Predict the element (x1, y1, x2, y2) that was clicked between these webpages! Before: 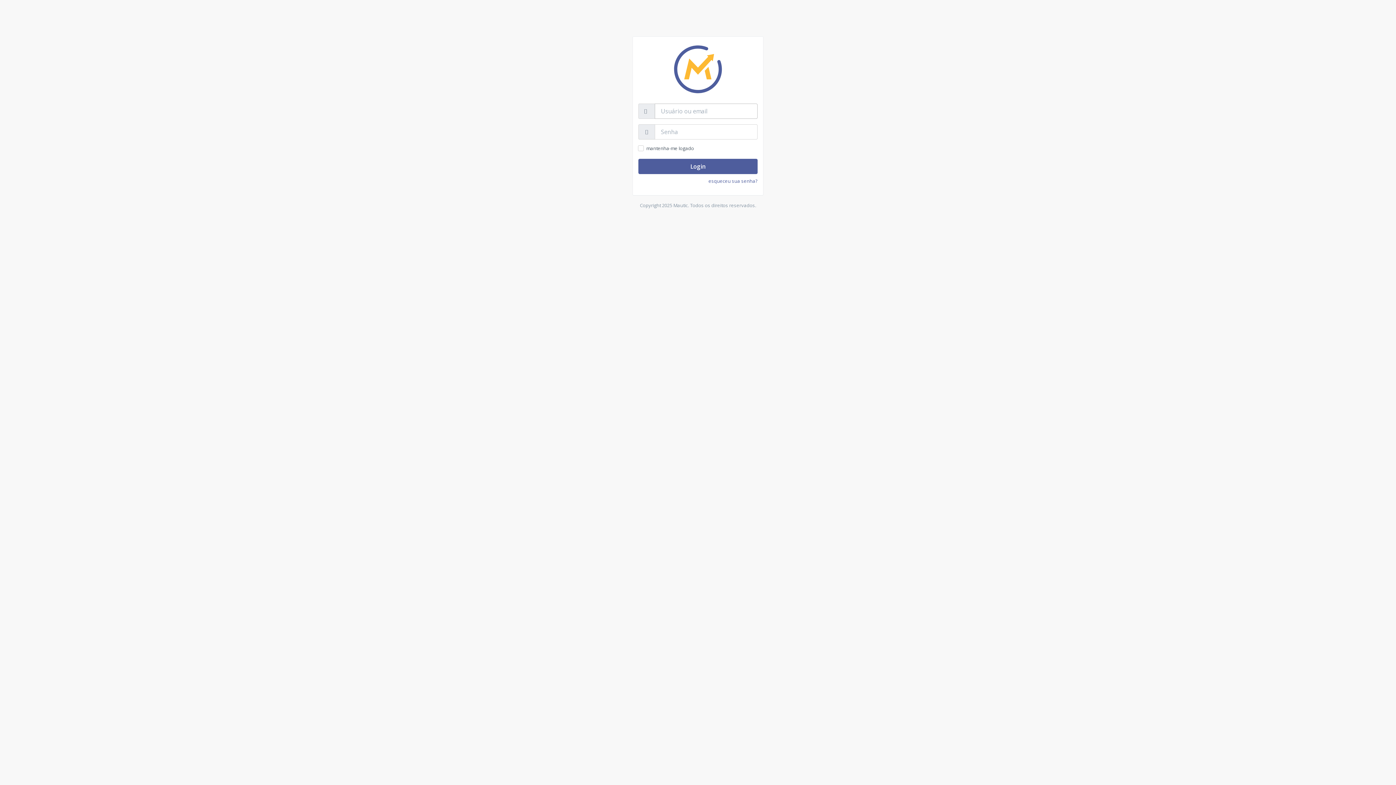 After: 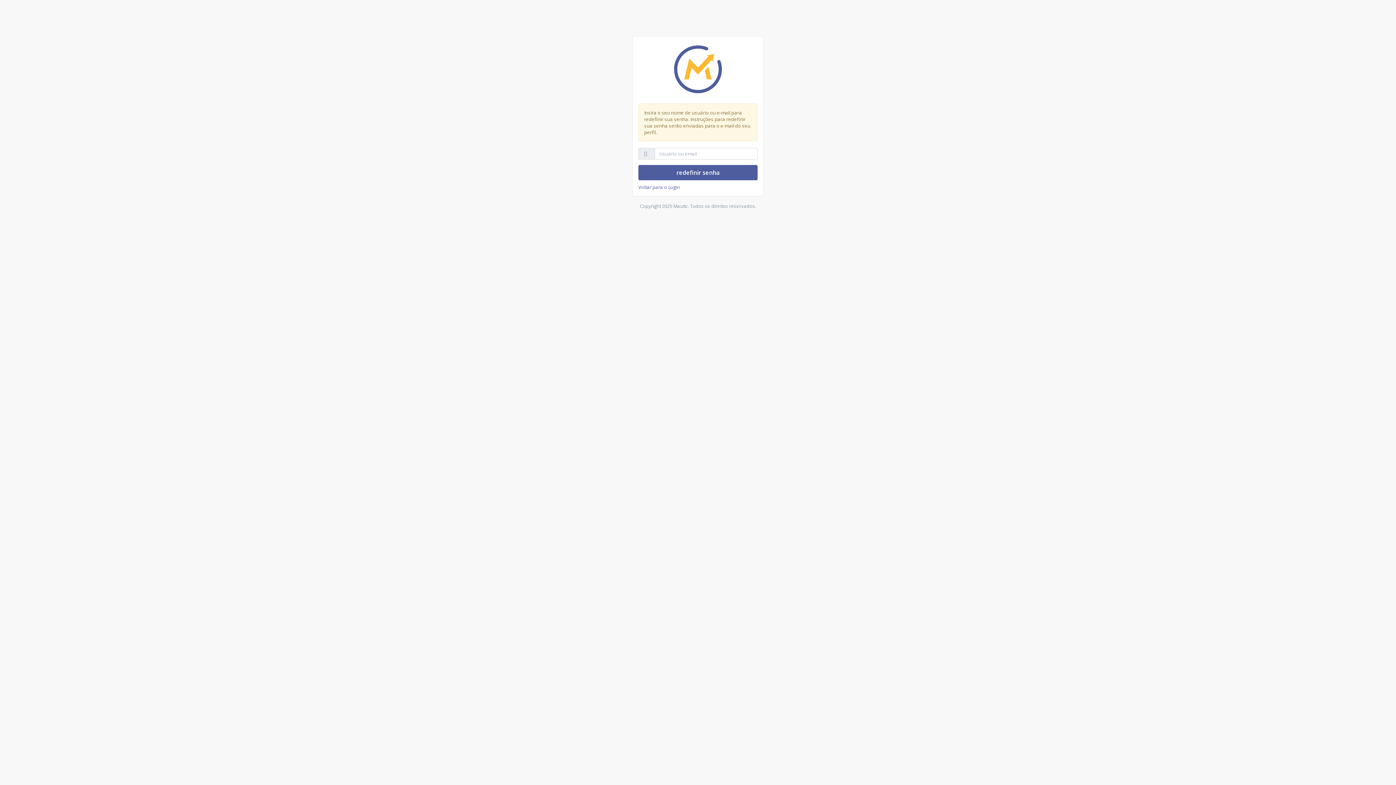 Action: bbox: (708, 177, 757, 184) label: esqueceu sua senha?